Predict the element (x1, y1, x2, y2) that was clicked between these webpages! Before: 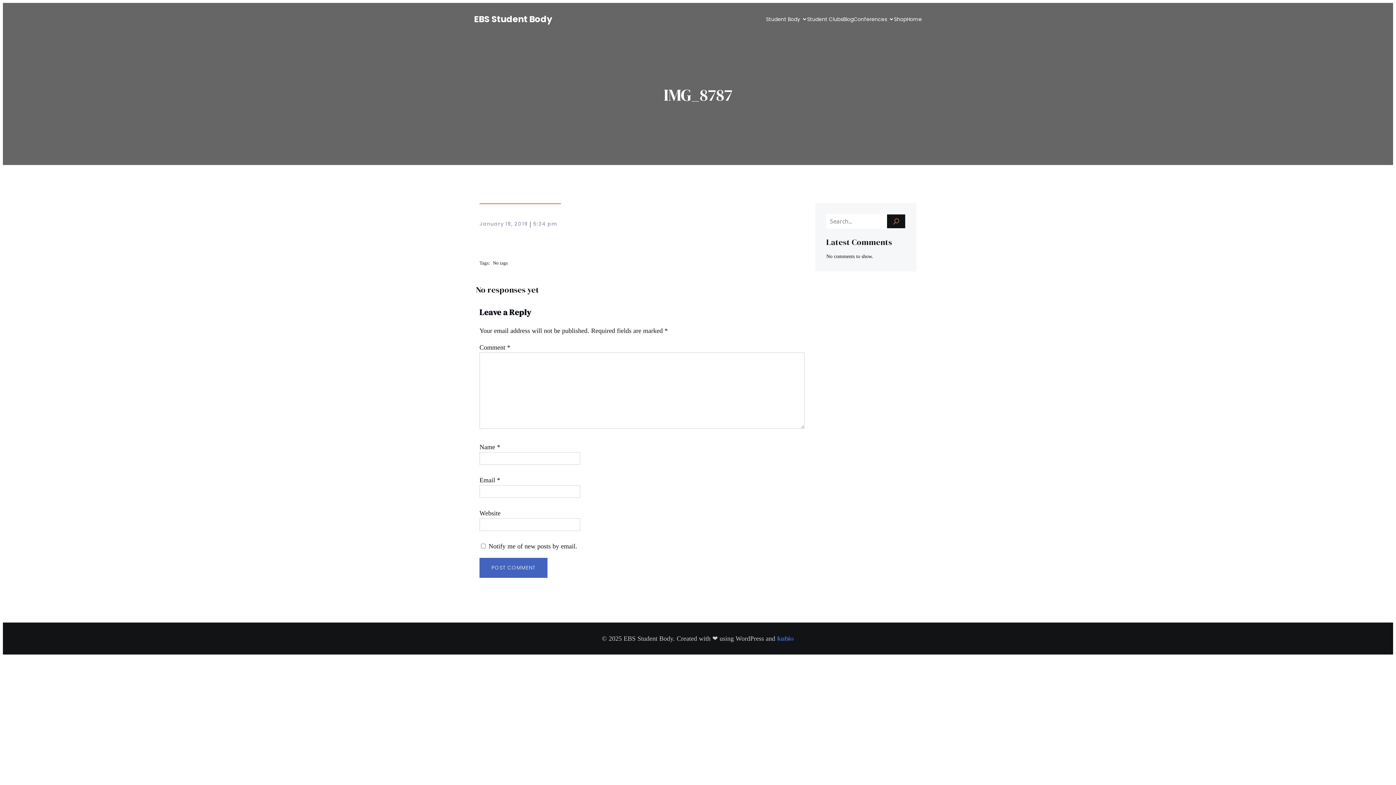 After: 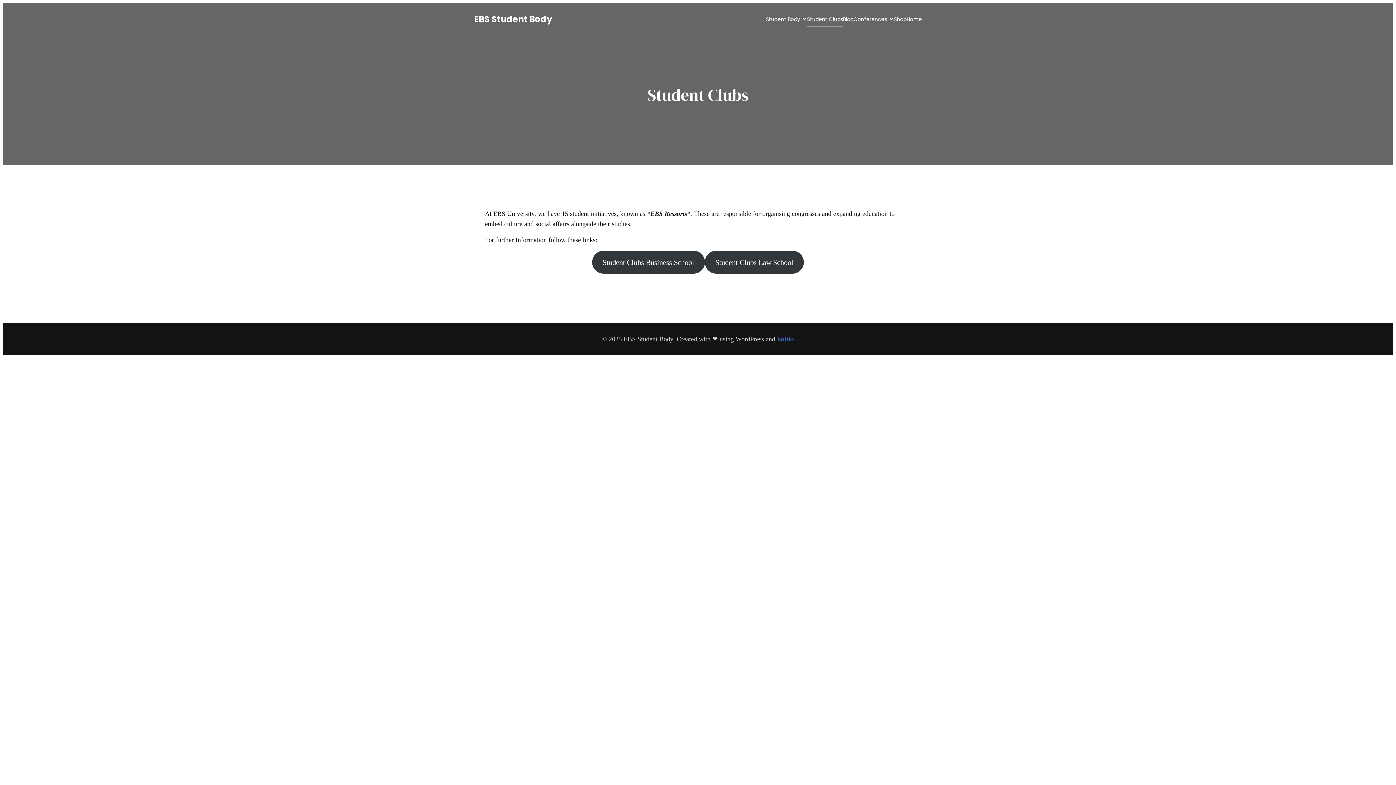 Action: label: Student Clubs bbox: (807, 11, 843, 26)